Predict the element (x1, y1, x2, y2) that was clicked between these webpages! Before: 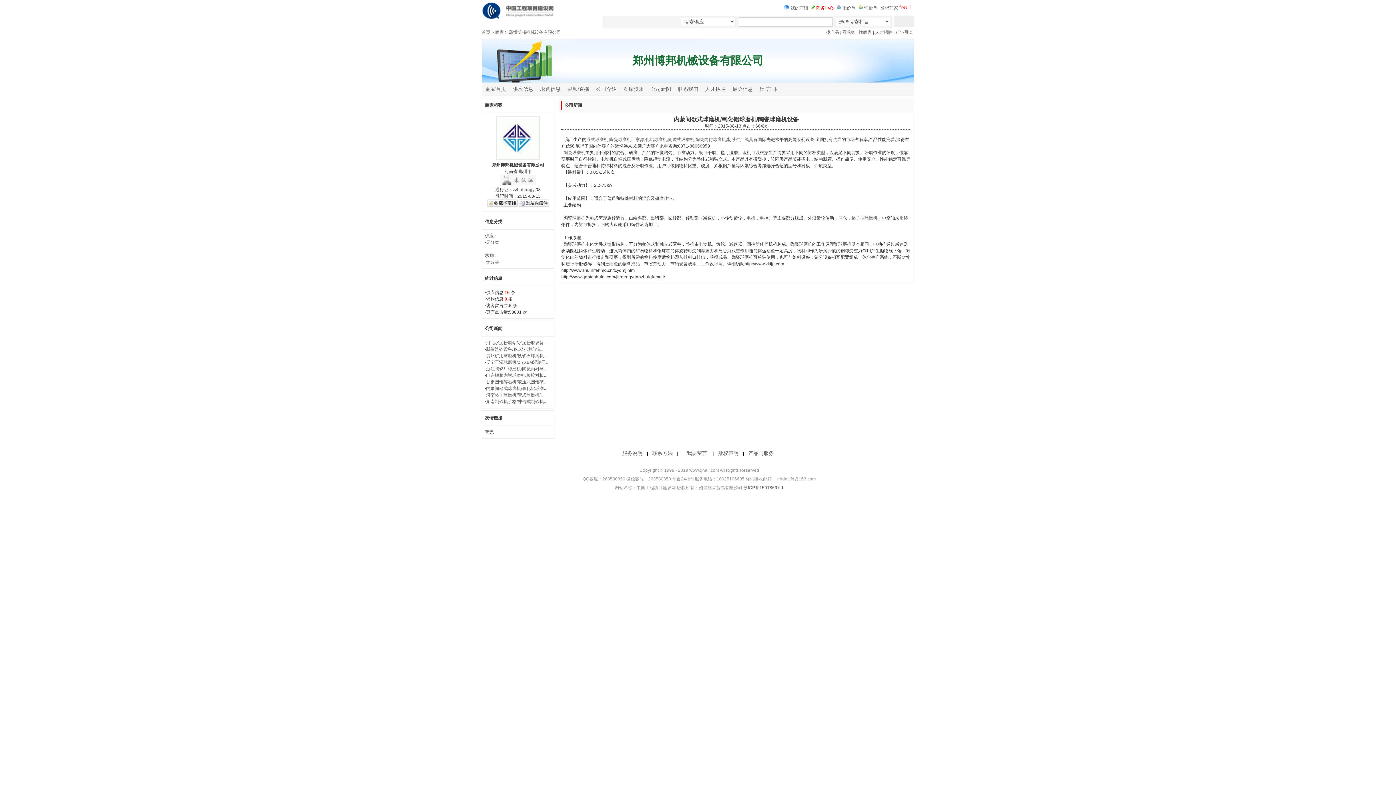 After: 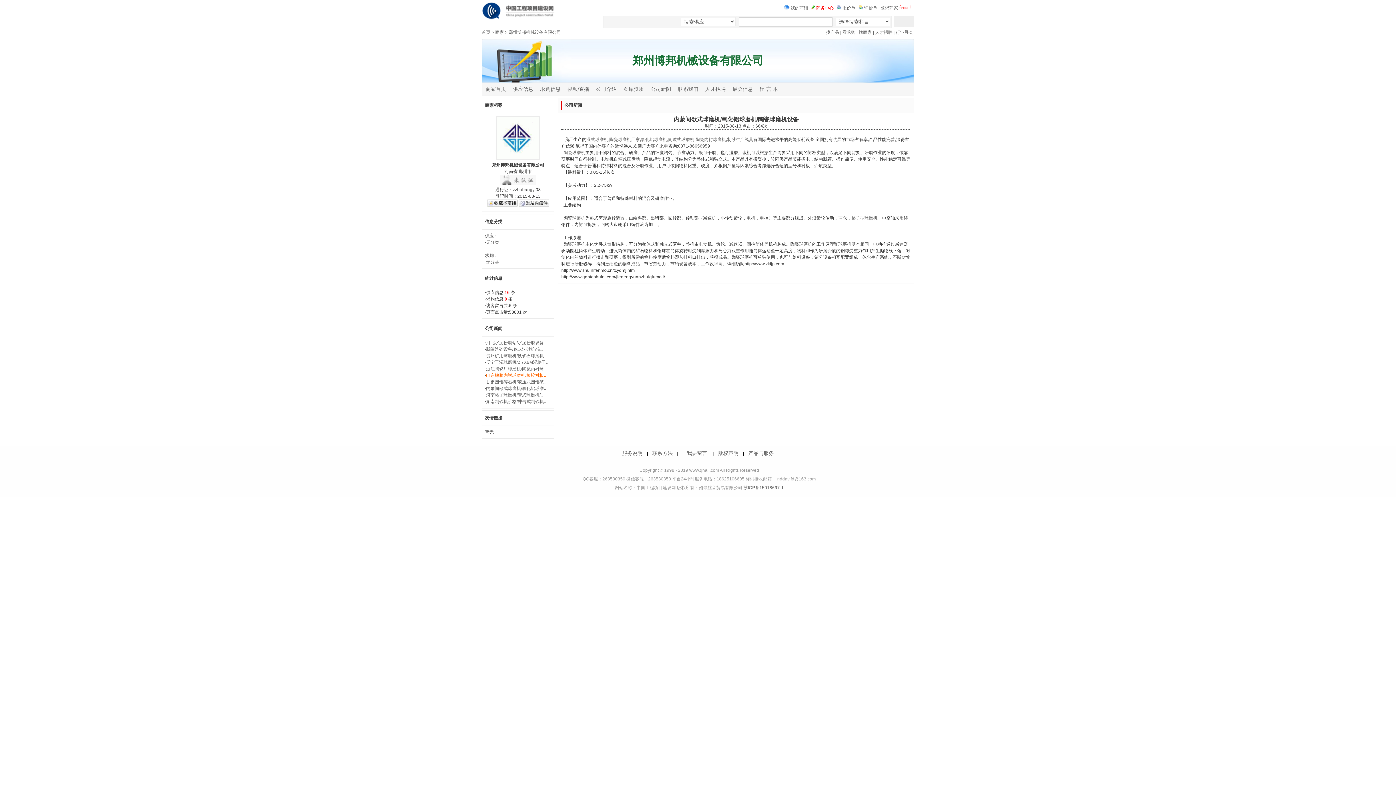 Action: label: 山东橡胶内衬球磨机/橡胶衬板.. bbox: (486, 373, 546, 378)